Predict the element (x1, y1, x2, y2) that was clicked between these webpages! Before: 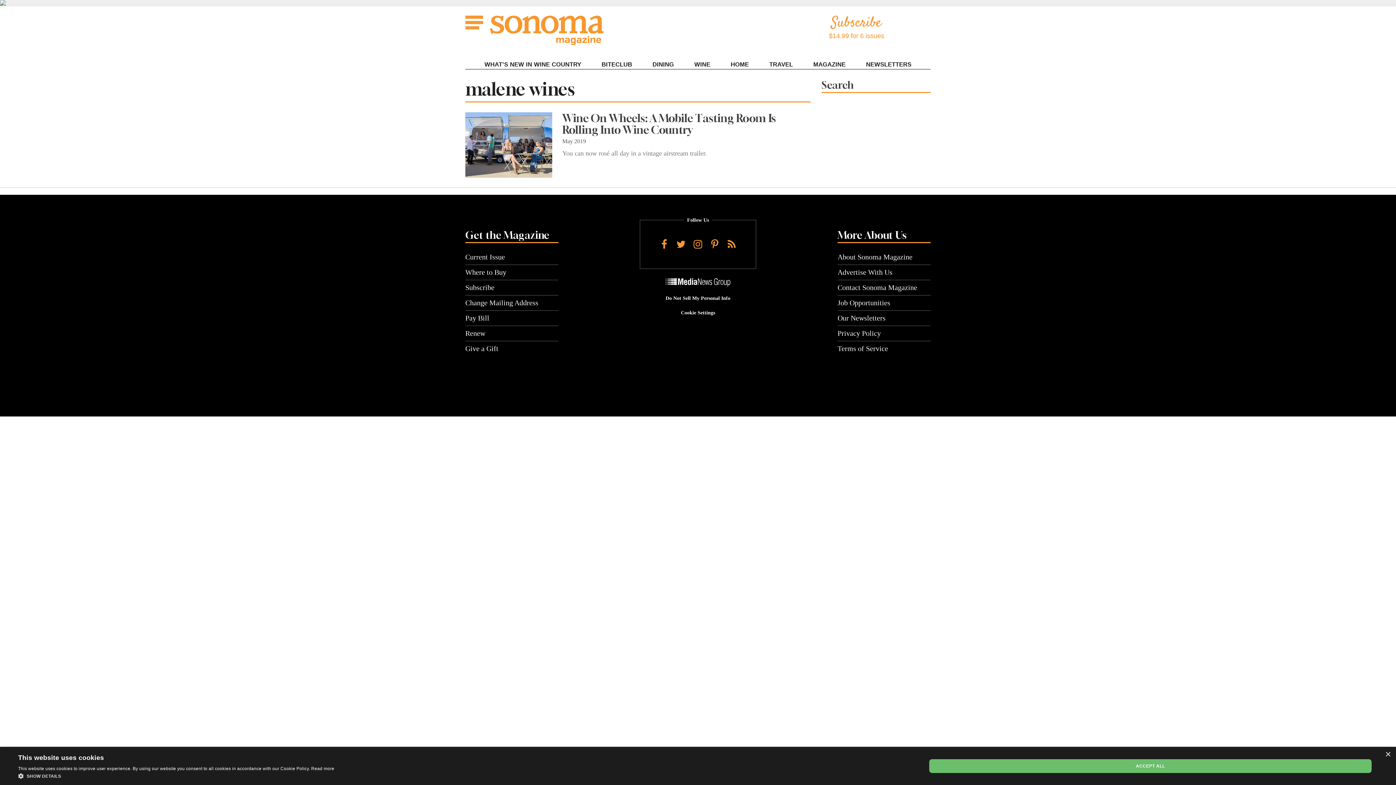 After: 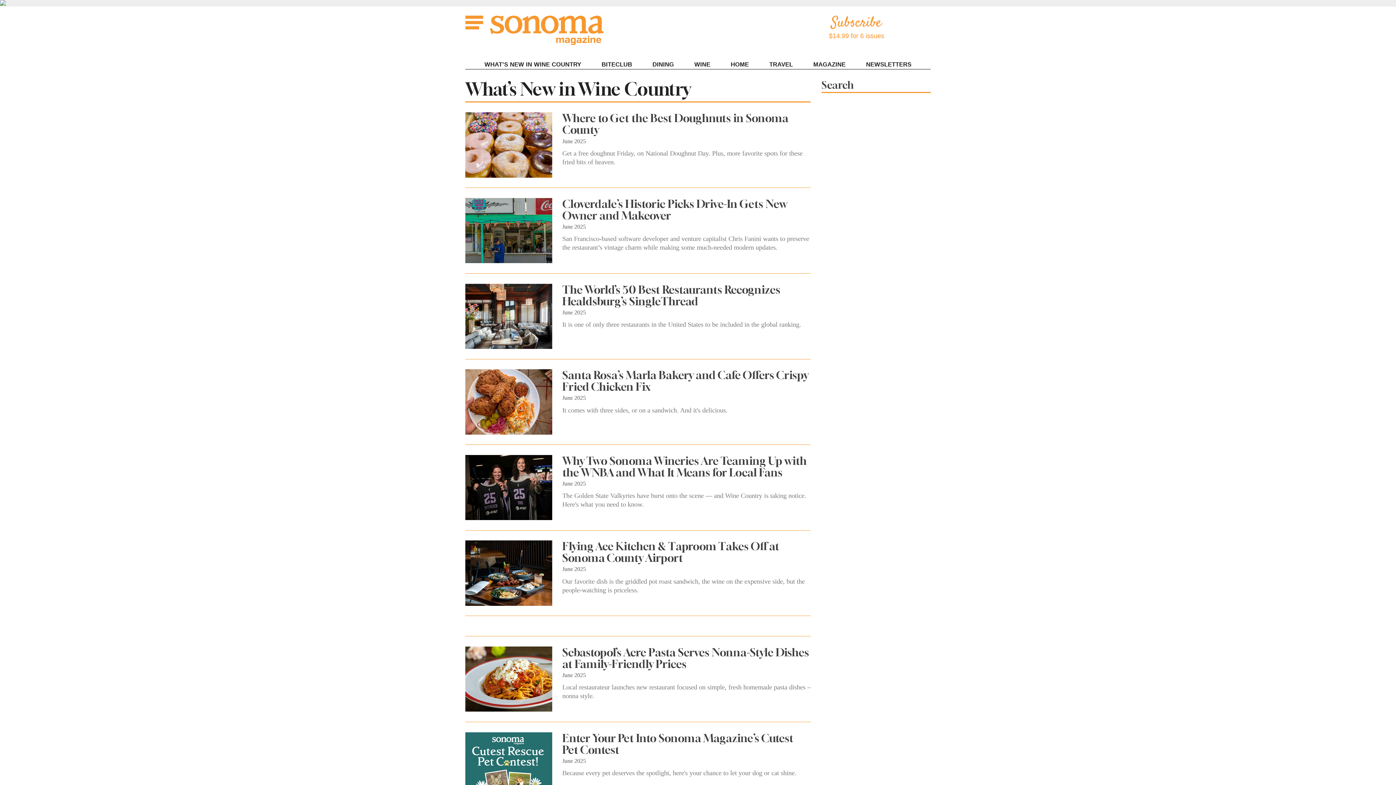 Action: bbox: (483, 59, 582, 69) label: WHAT’S NEW IN WINE COUNTRY